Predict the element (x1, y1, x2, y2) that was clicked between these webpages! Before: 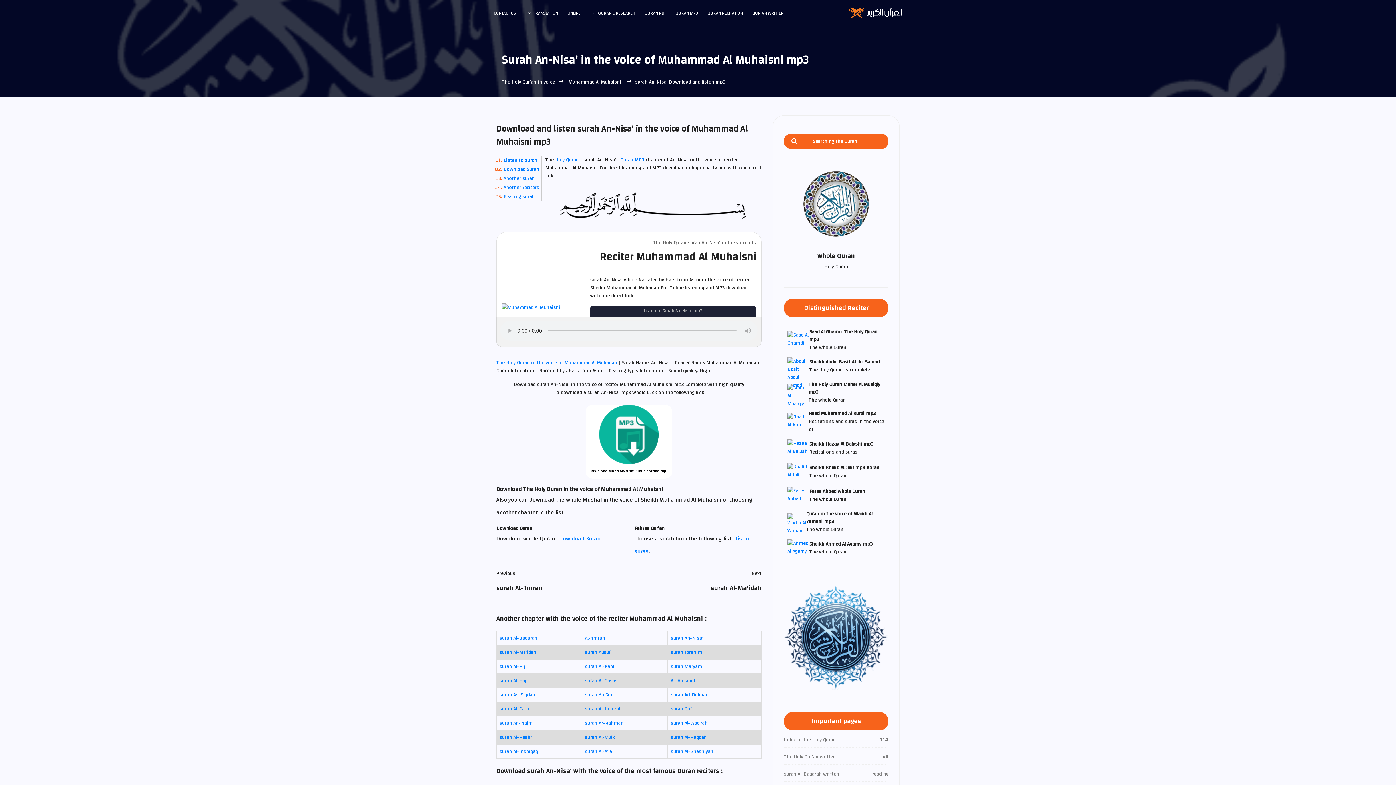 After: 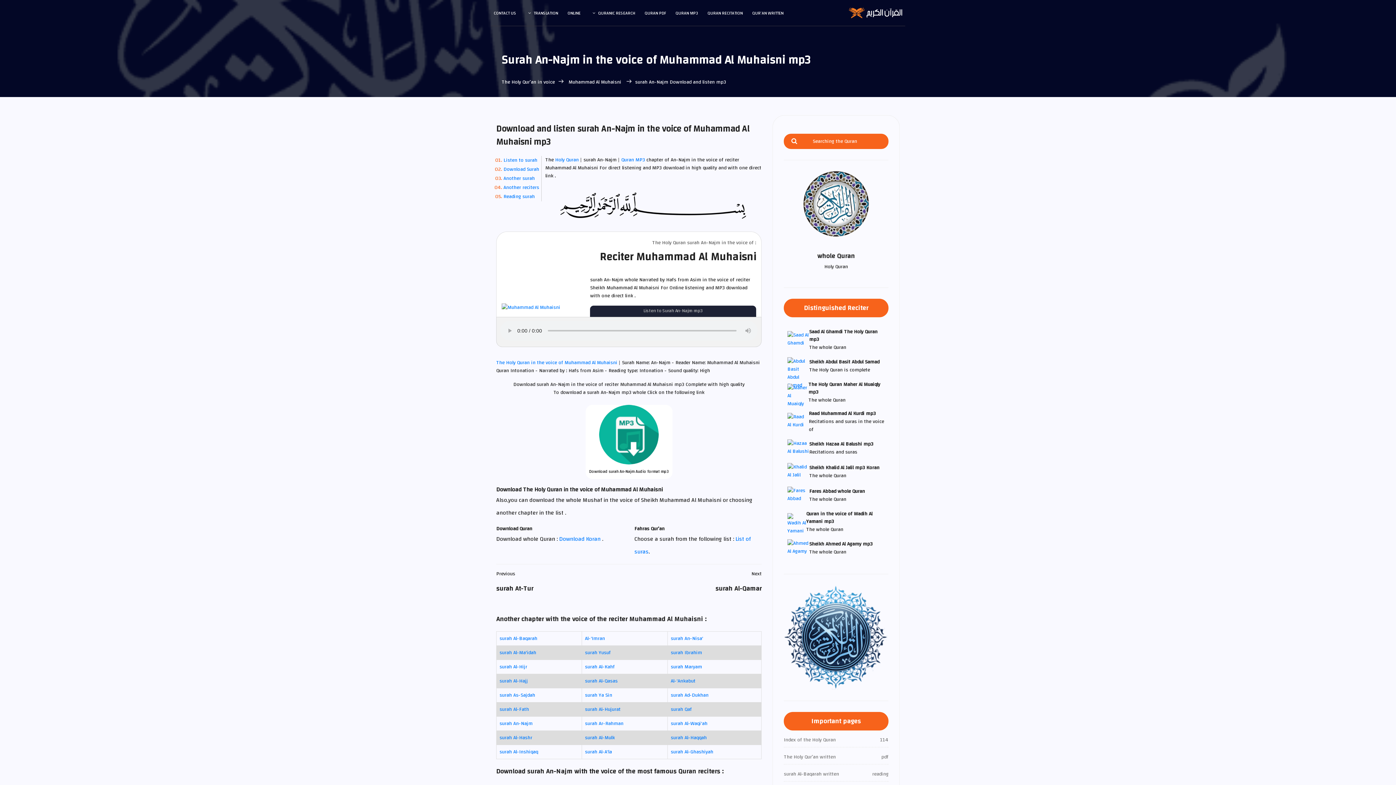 Action: bbox: (499, 718, 532, 728) label: surah An-Najm